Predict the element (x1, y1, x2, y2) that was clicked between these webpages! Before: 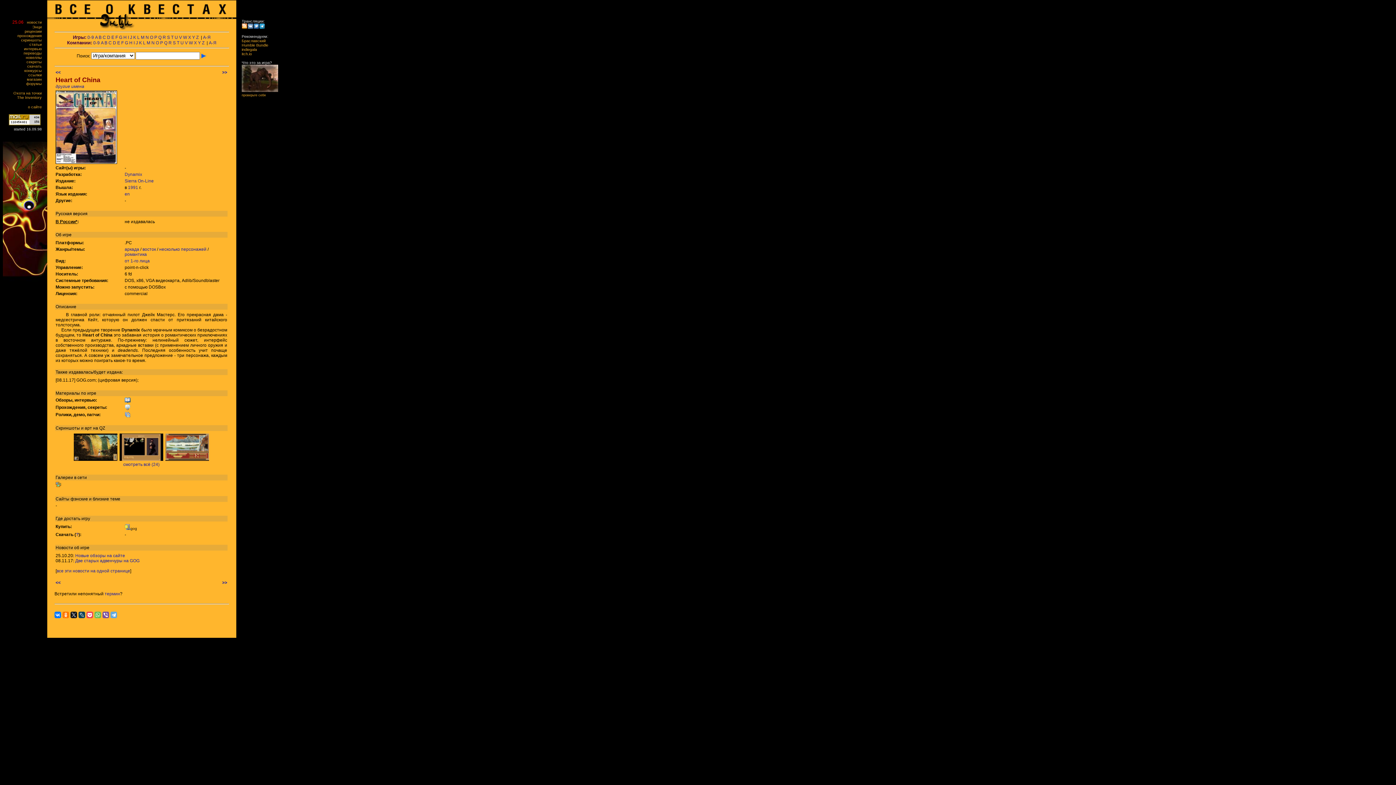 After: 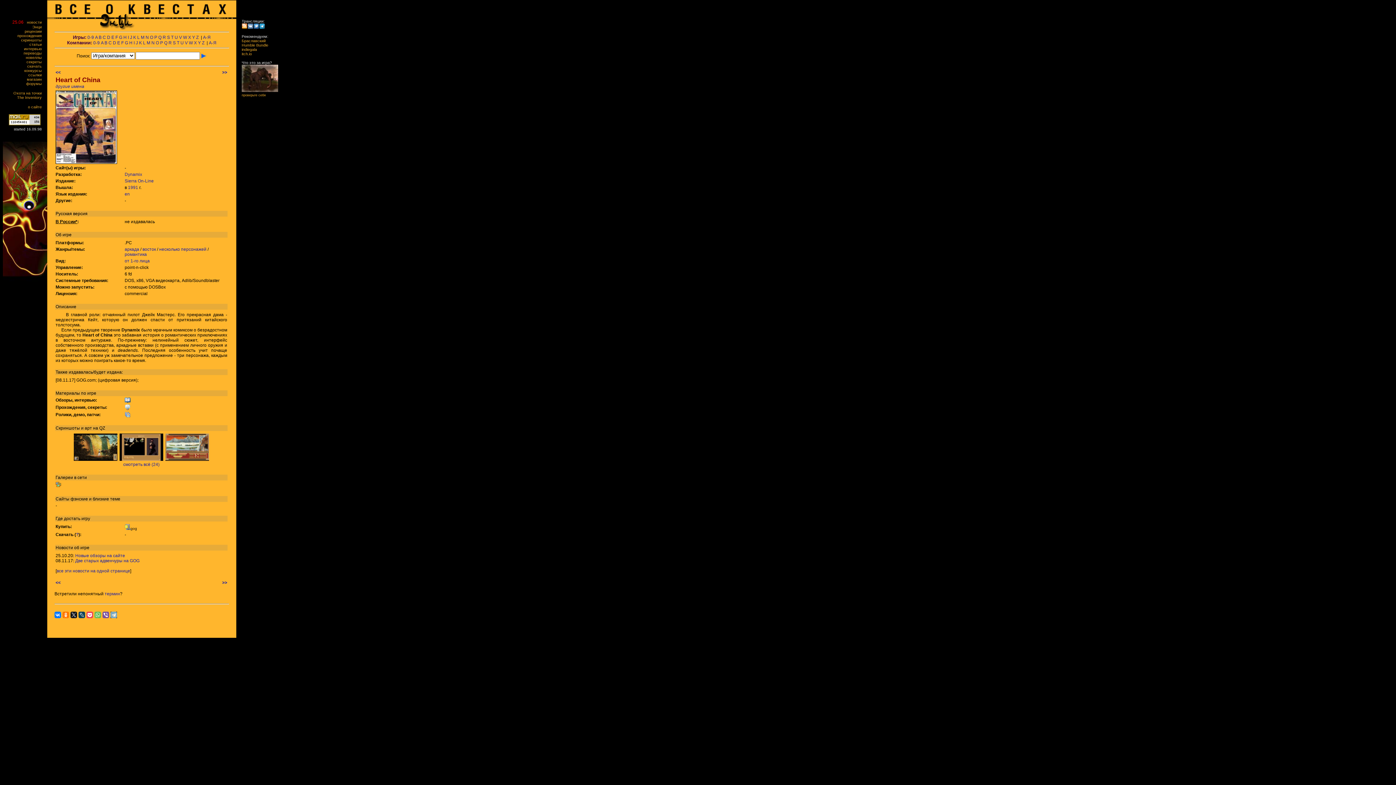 Action: bbox: (110, 612, 117, 618)